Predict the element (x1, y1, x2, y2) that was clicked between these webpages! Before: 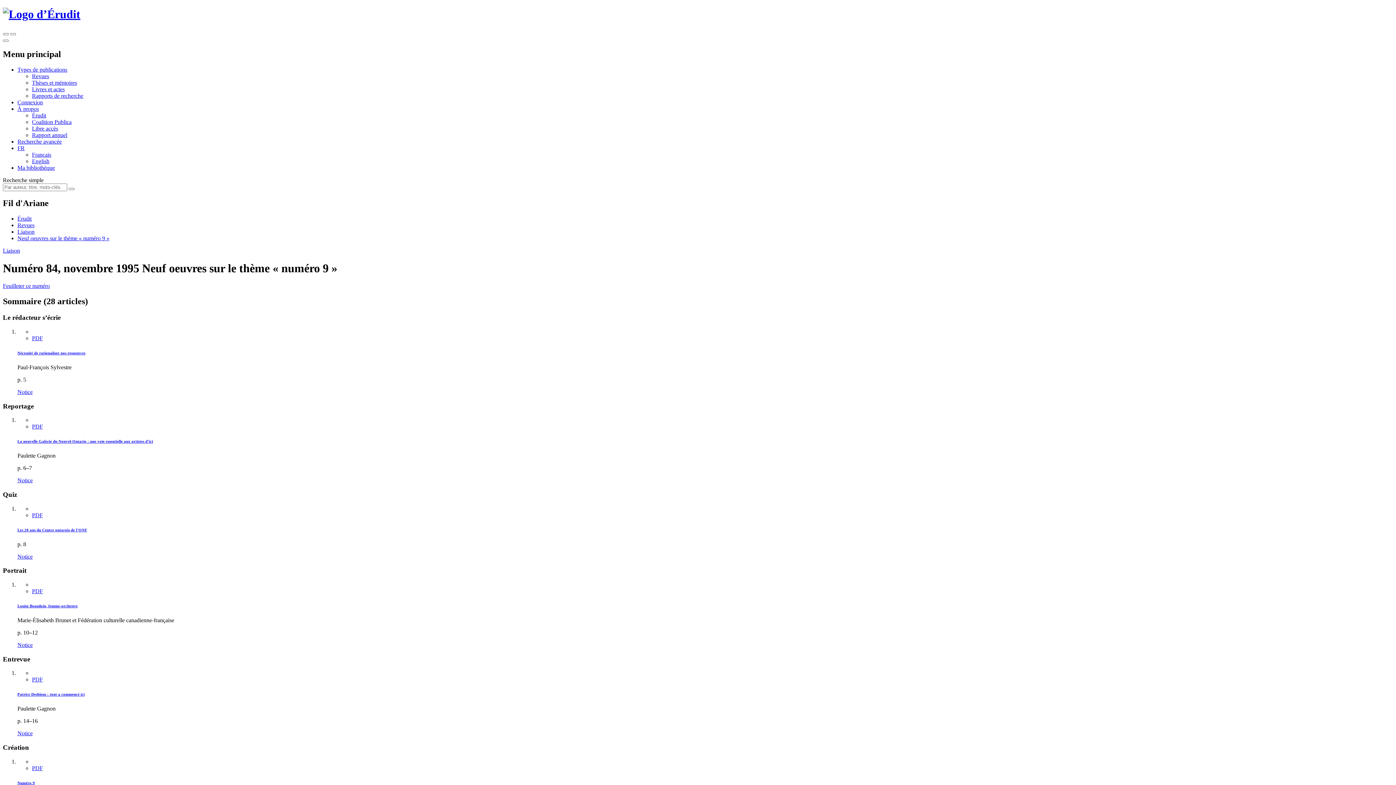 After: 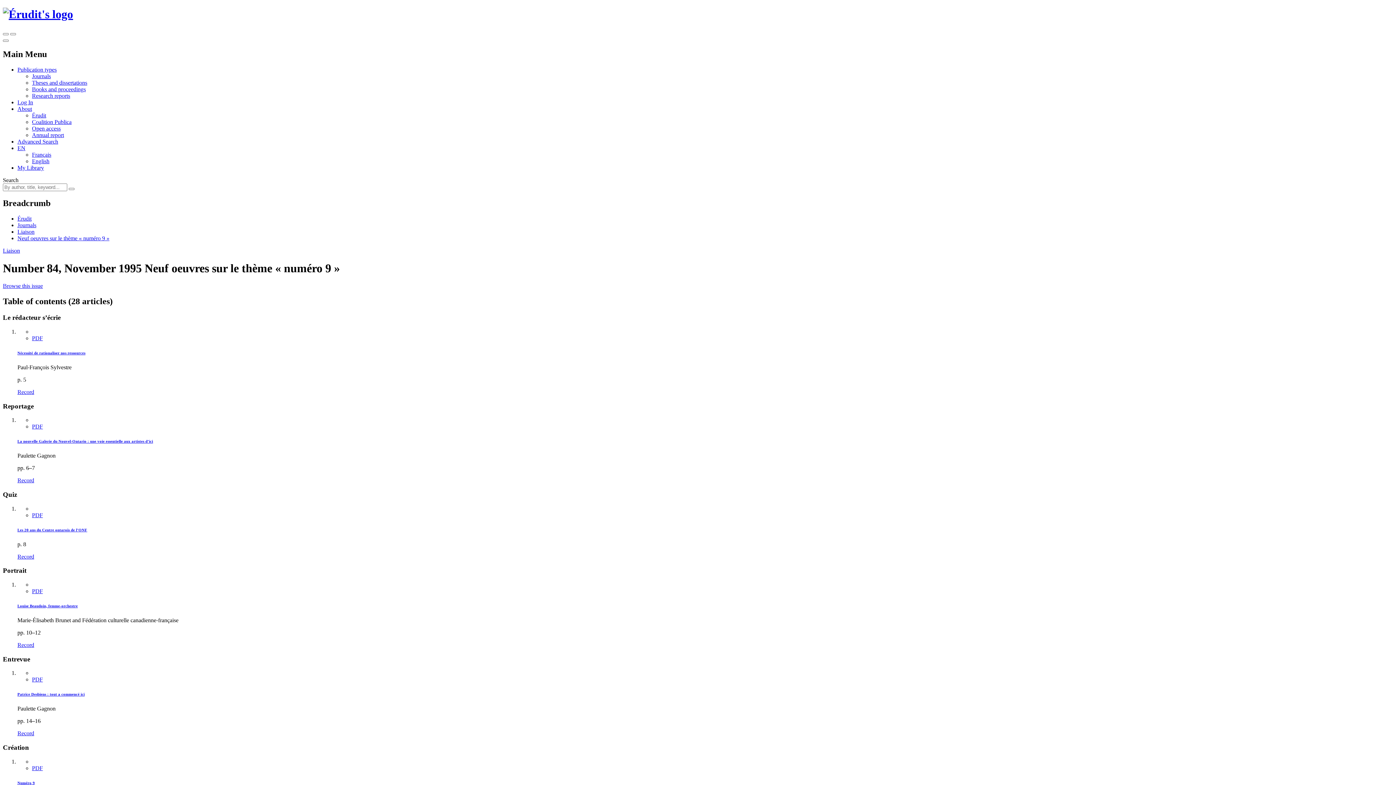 Action: bbox: (32, 158, 49, 164) label: English